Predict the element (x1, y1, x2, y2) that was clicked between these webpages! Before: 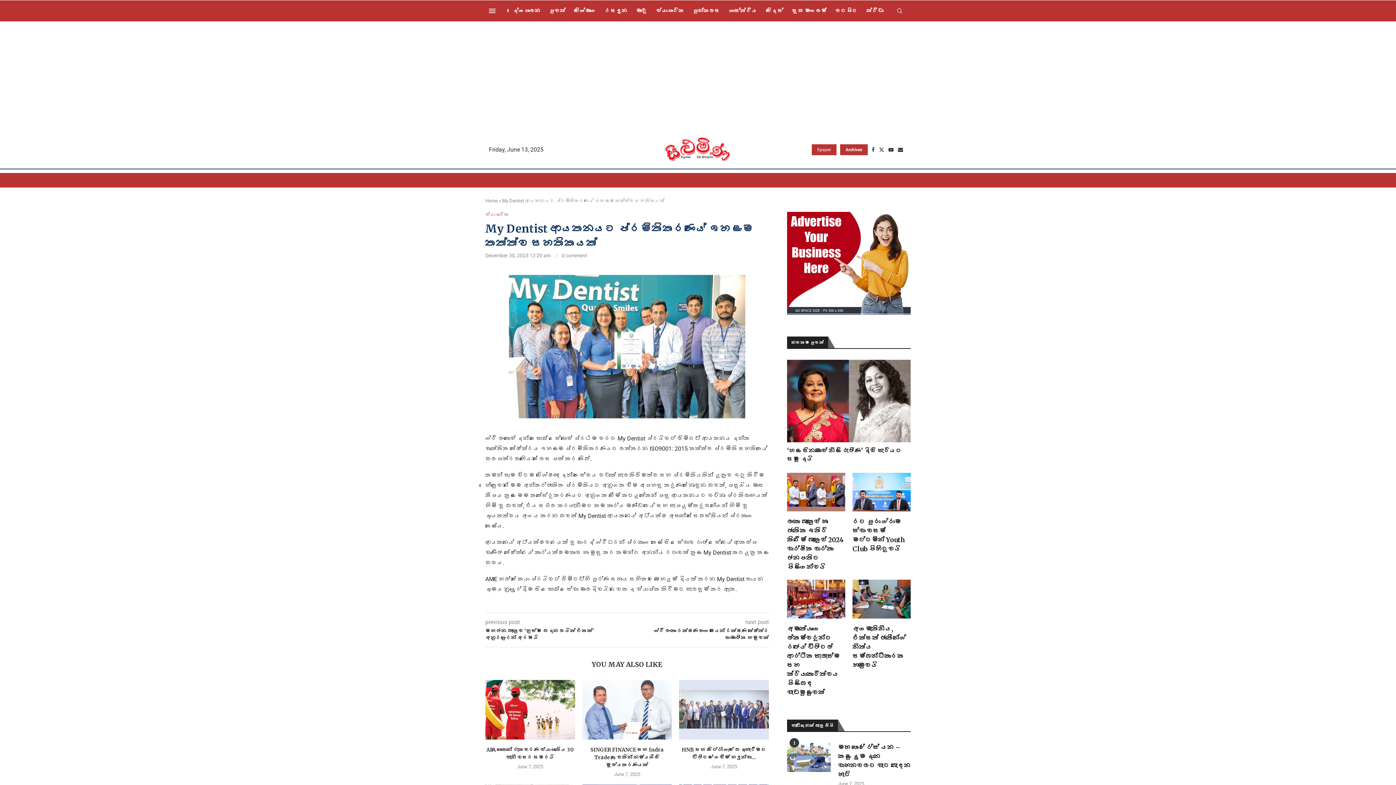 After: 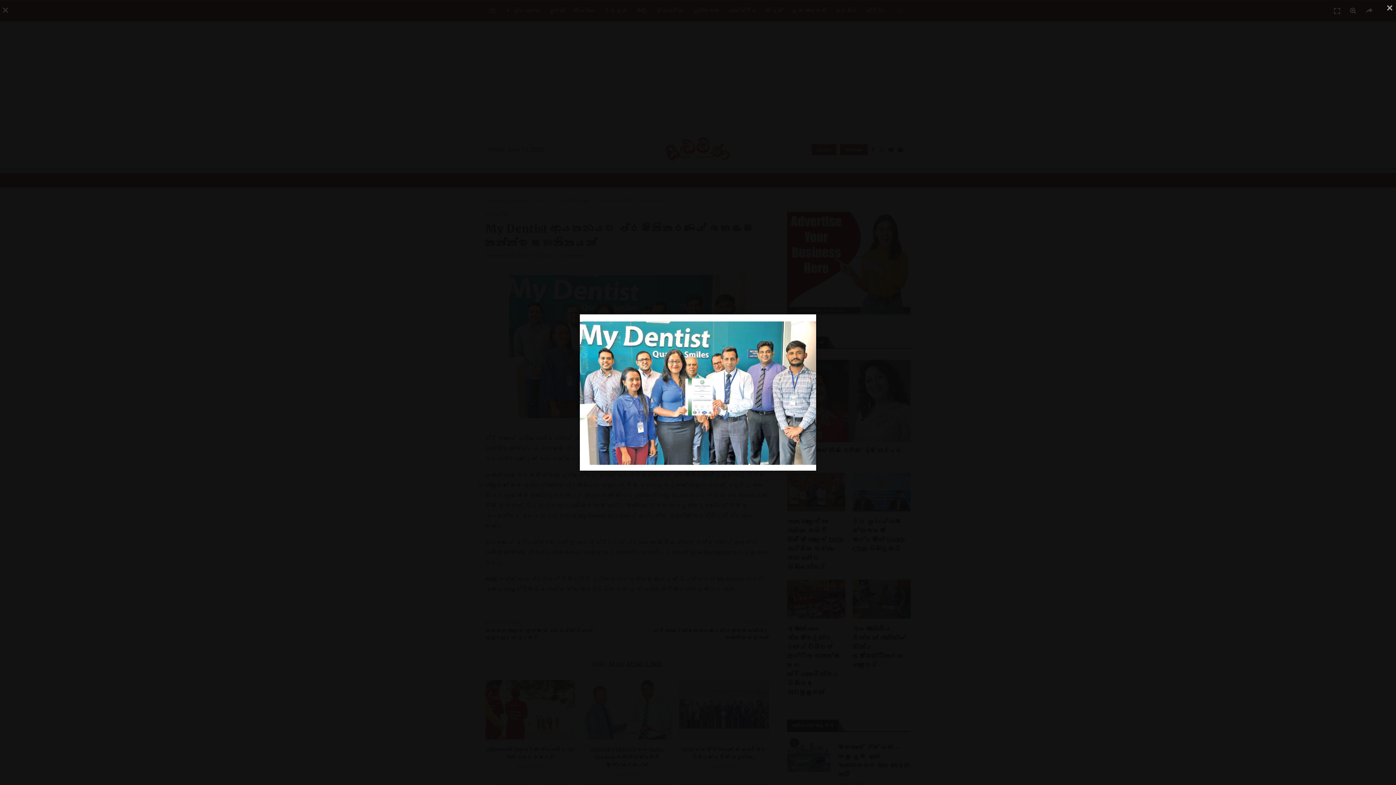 Action: bbox: (509, 268, 745, 274)